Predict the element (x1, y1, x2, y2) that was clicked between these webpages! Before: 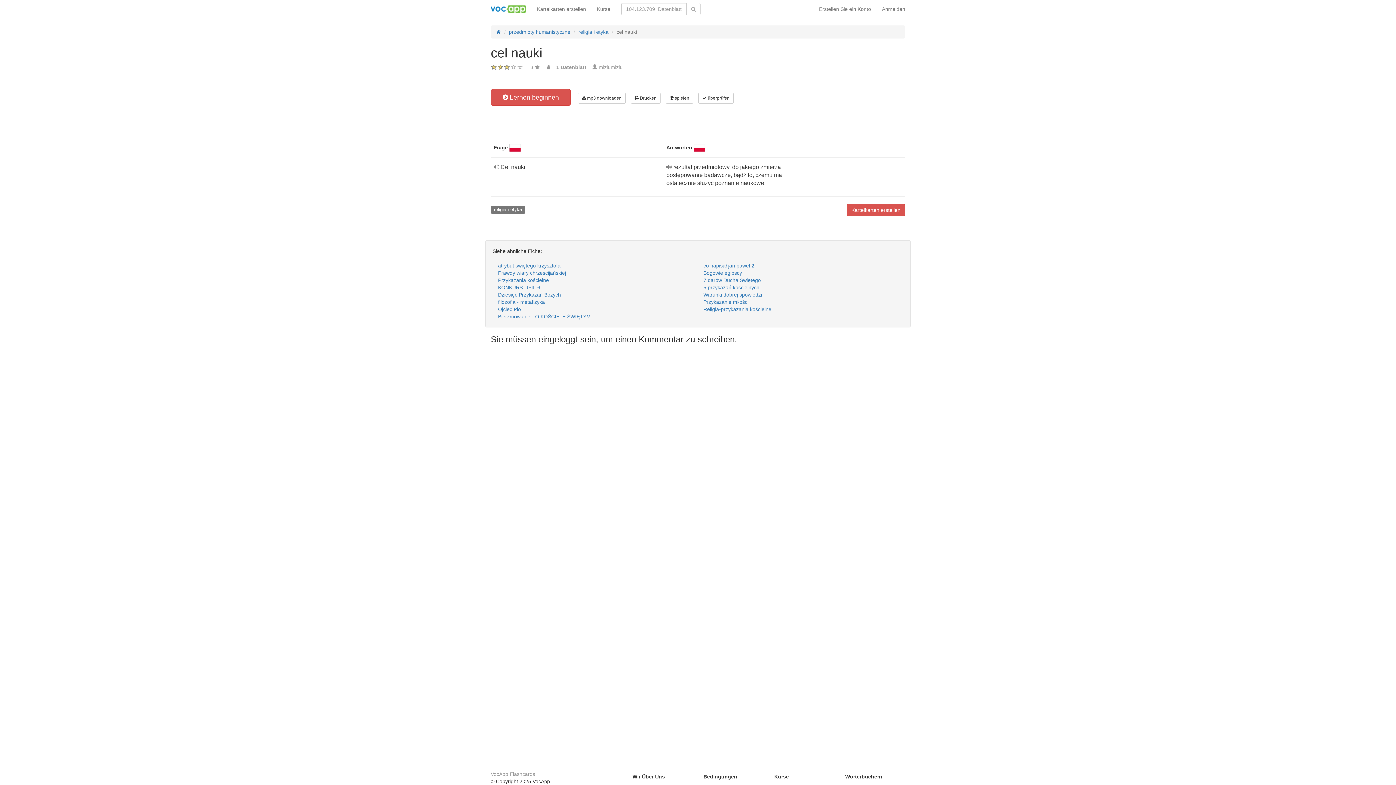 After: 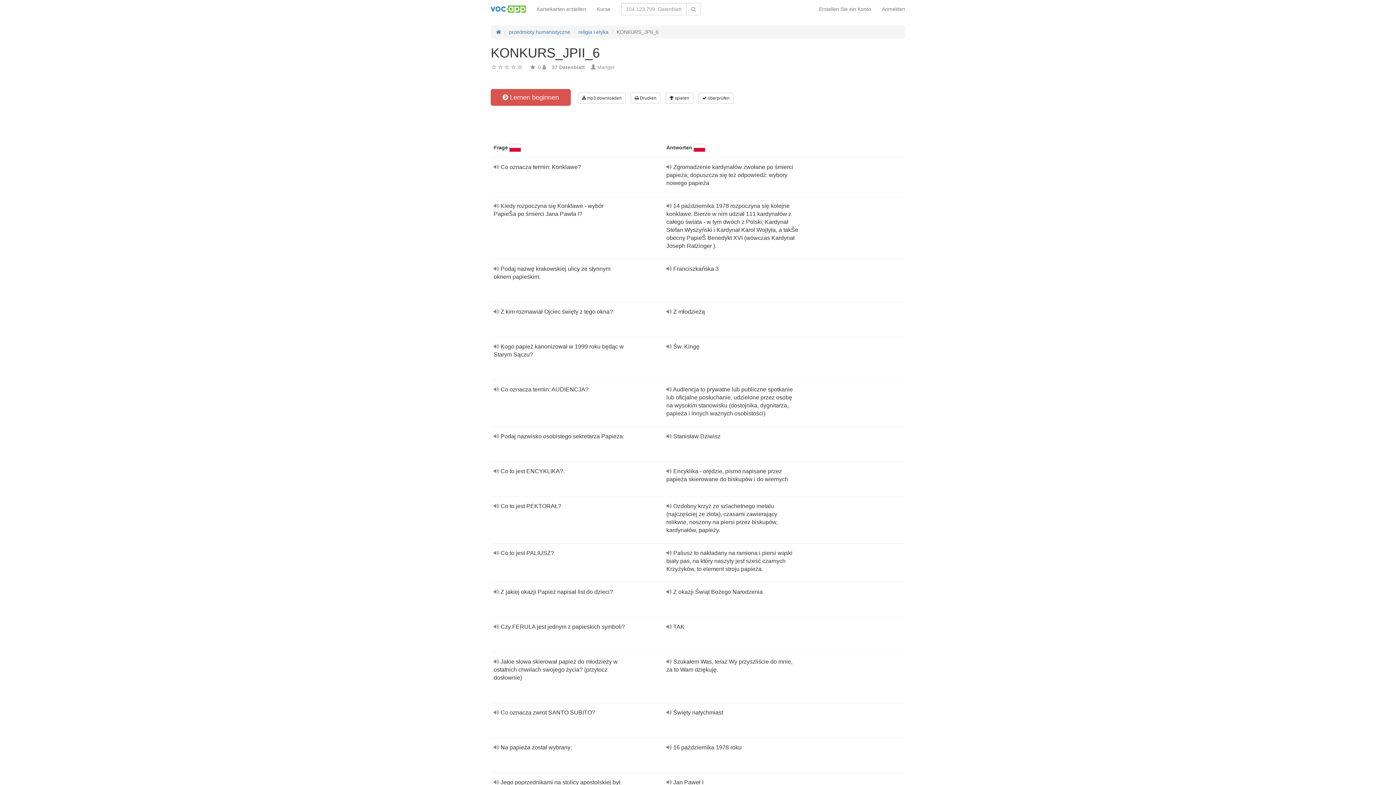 Action: bbox: (492, 283, 698, 291) label: KONKURS_JPII_6